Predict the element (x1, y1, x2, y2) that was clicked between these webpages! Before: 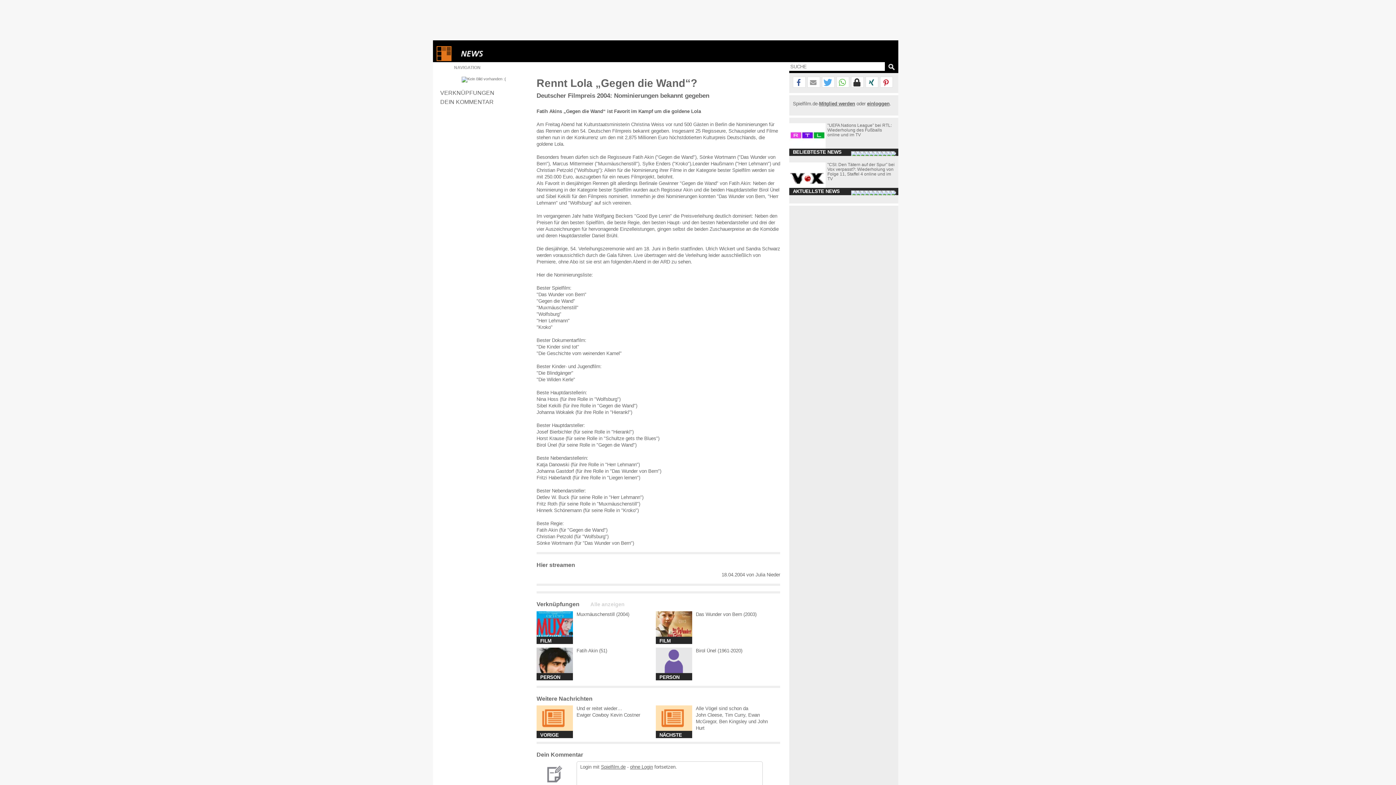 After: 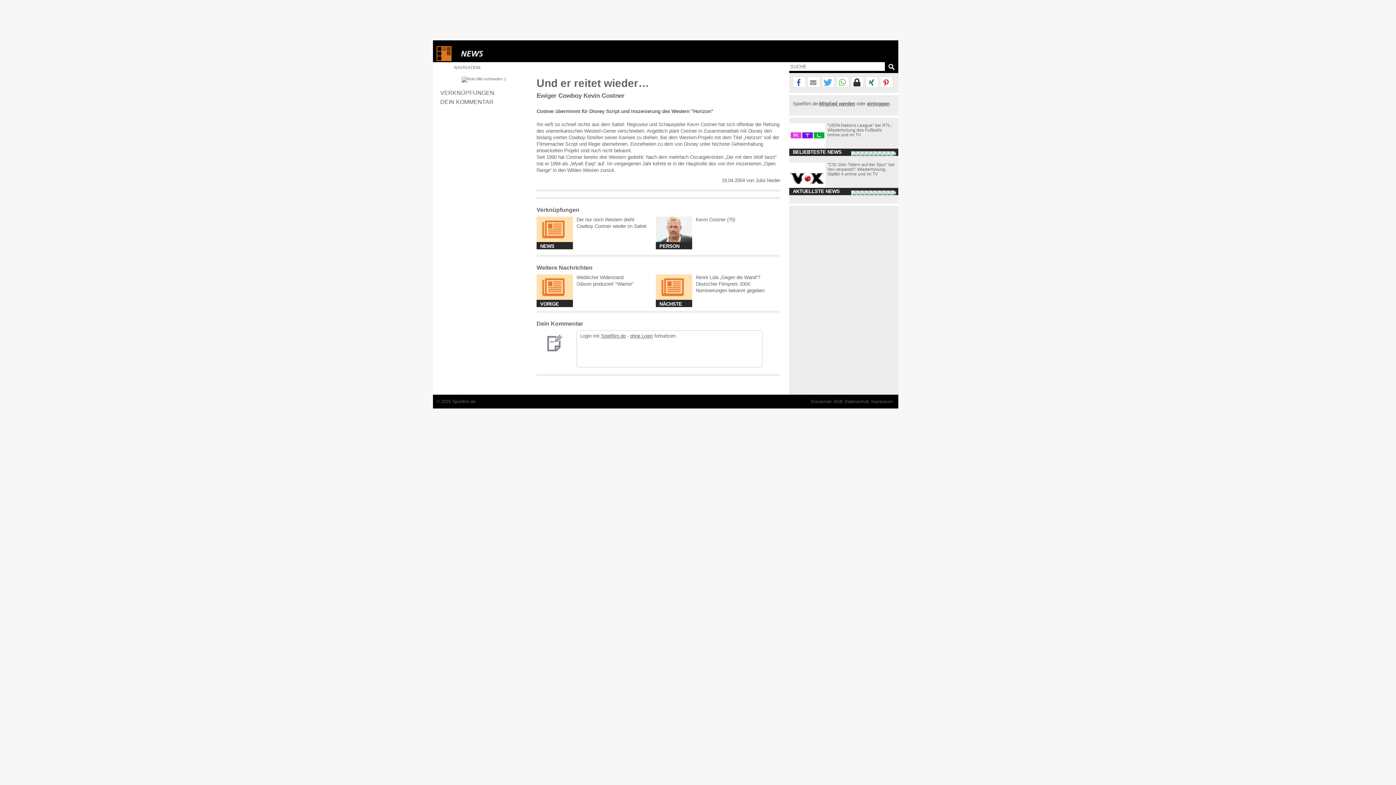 Action: bbox: (576, 706, 622, 711) label: Und er reitet wieder…